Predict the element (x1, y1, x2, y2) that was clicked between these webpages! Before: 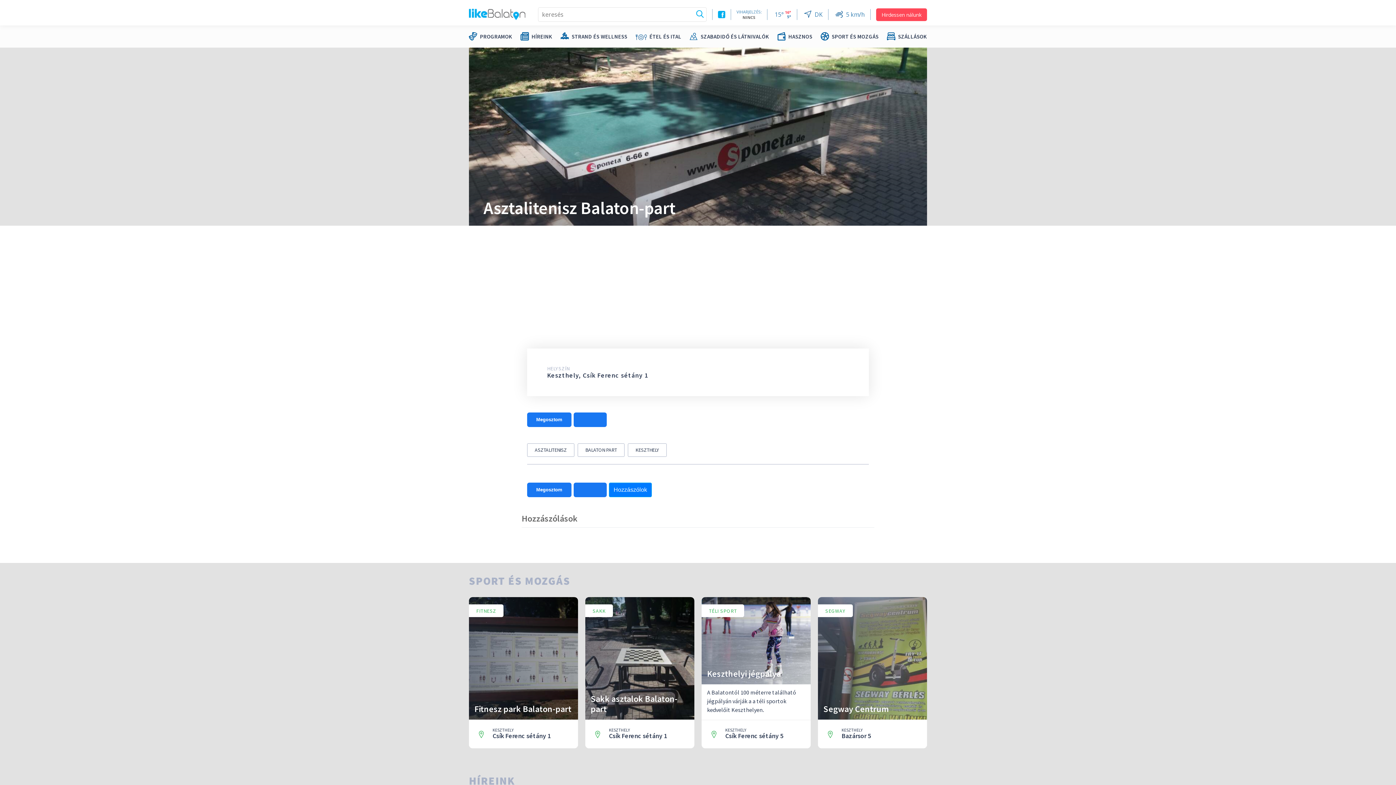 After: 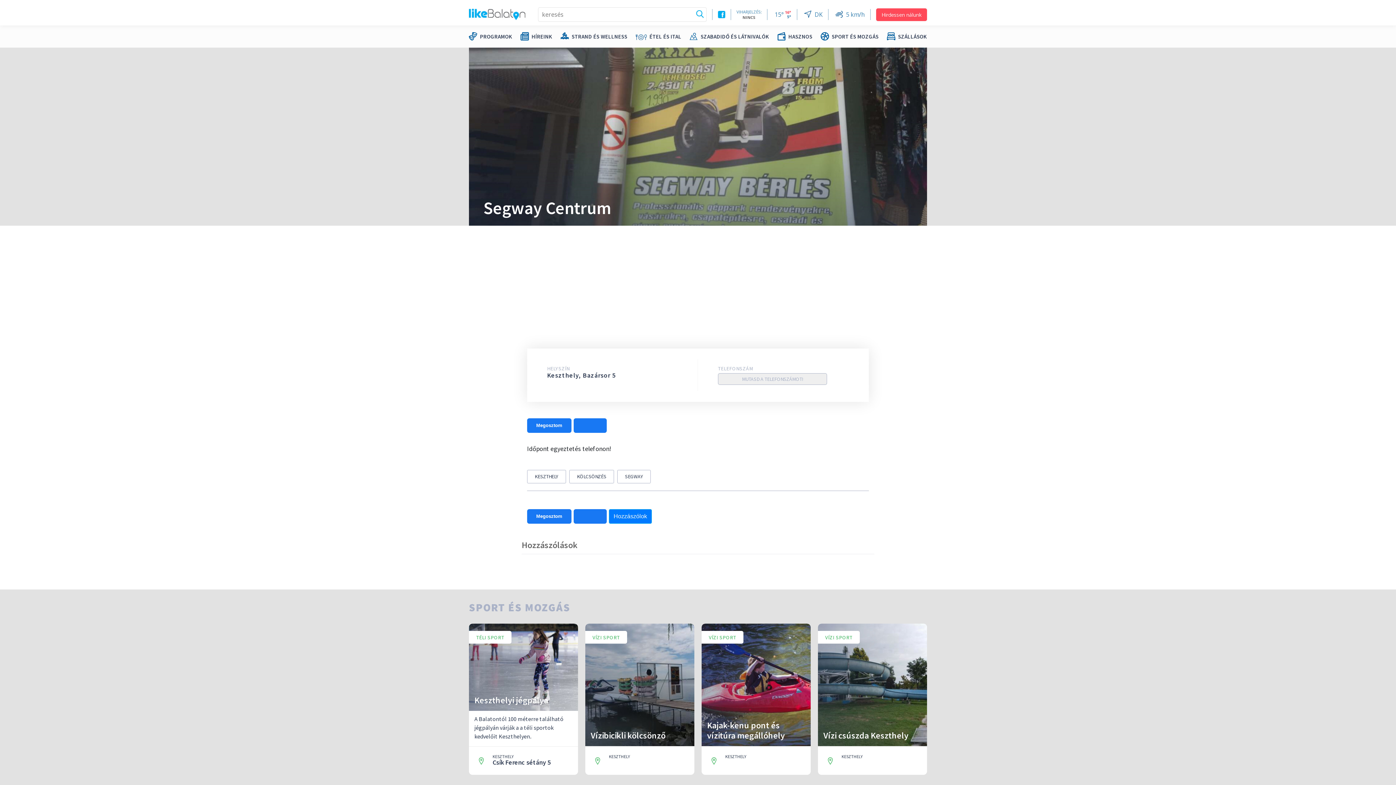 Action: bbox: (823, 703, 889, 714) label: Segway Centrum